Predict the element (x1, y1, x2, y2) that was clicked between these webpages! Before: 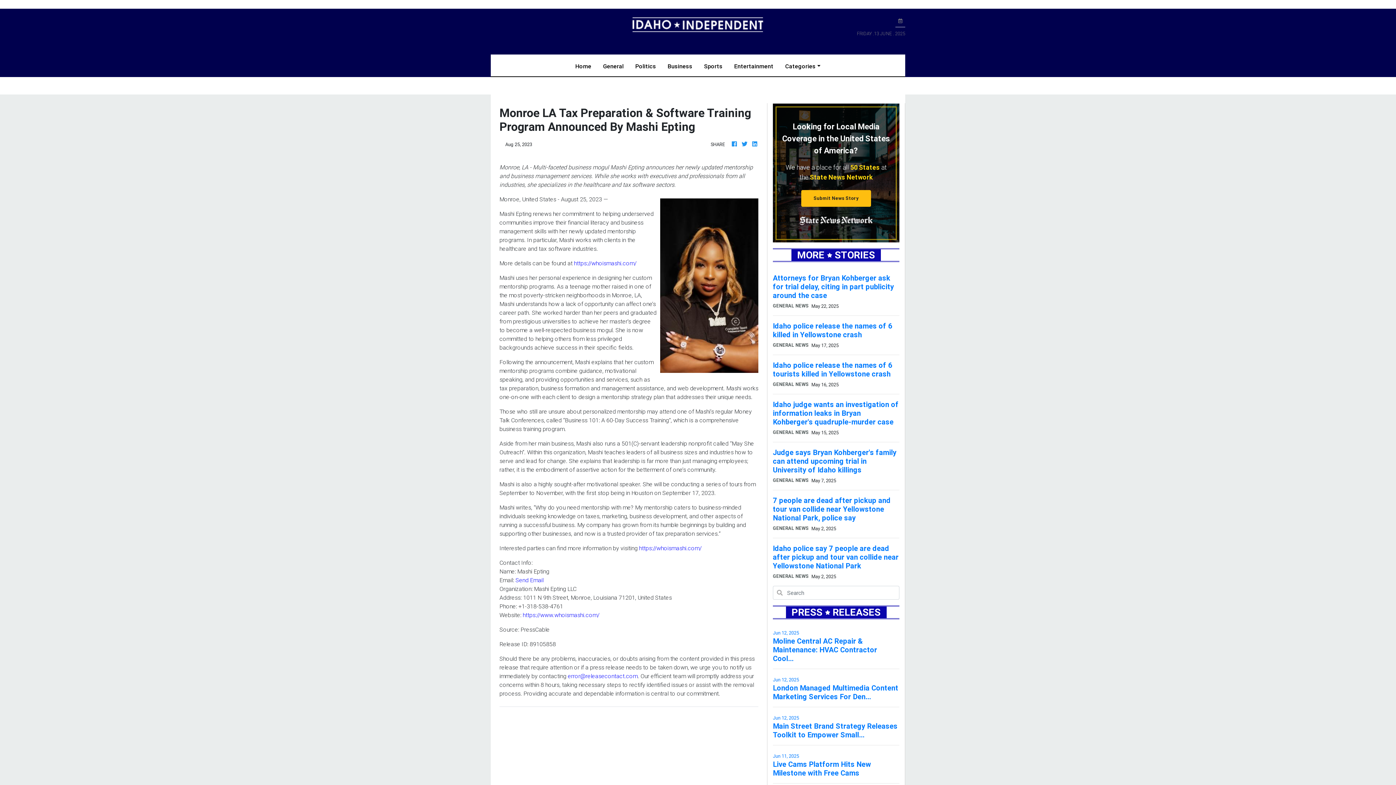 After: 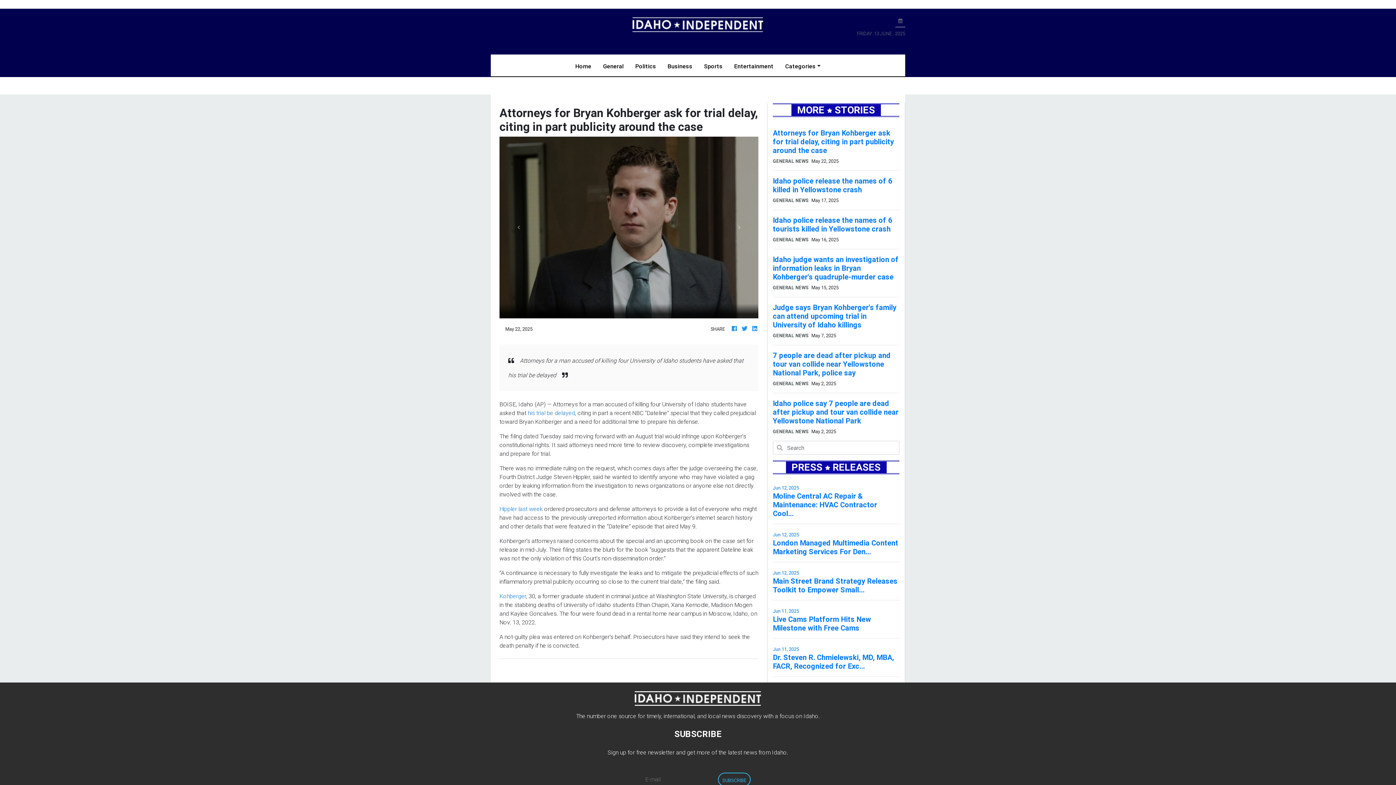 Action: bbox: (773, 273, 899, 299) label: Attorneys for Bryan Kohberger ask for trial delay, citing in part publicity around the case